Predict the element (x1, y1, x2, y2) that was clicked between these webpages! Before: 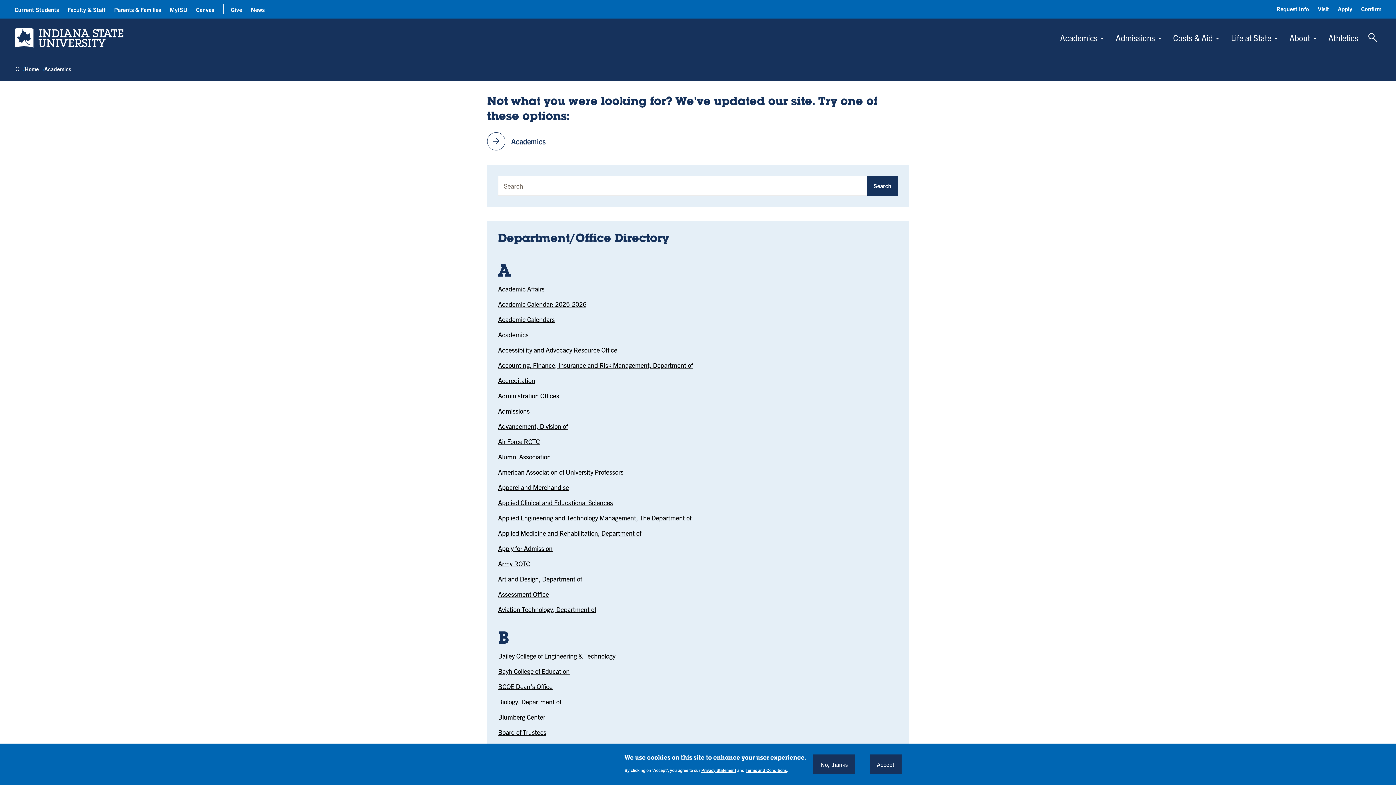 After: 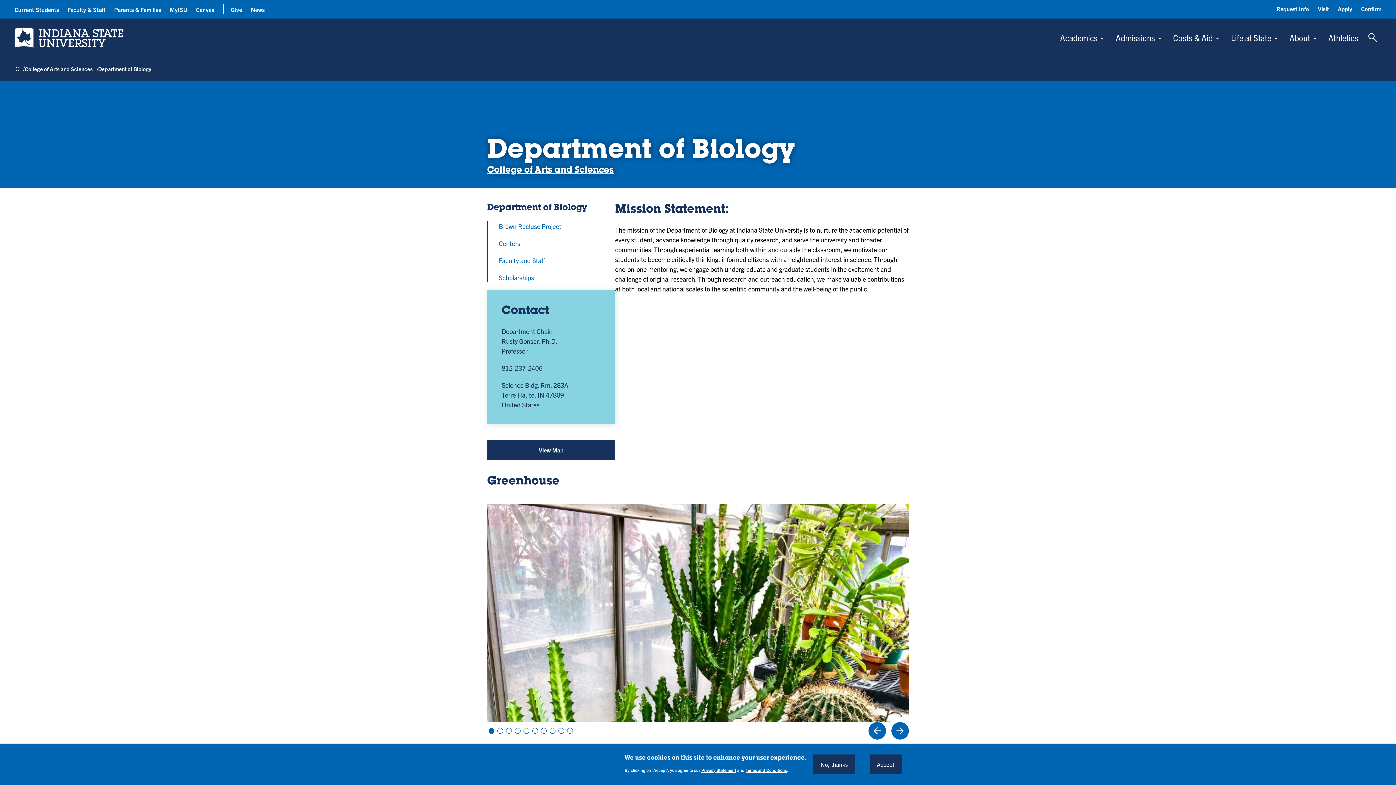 Action: bbox: (498, 697, 561, 706) label: Biology, Department of